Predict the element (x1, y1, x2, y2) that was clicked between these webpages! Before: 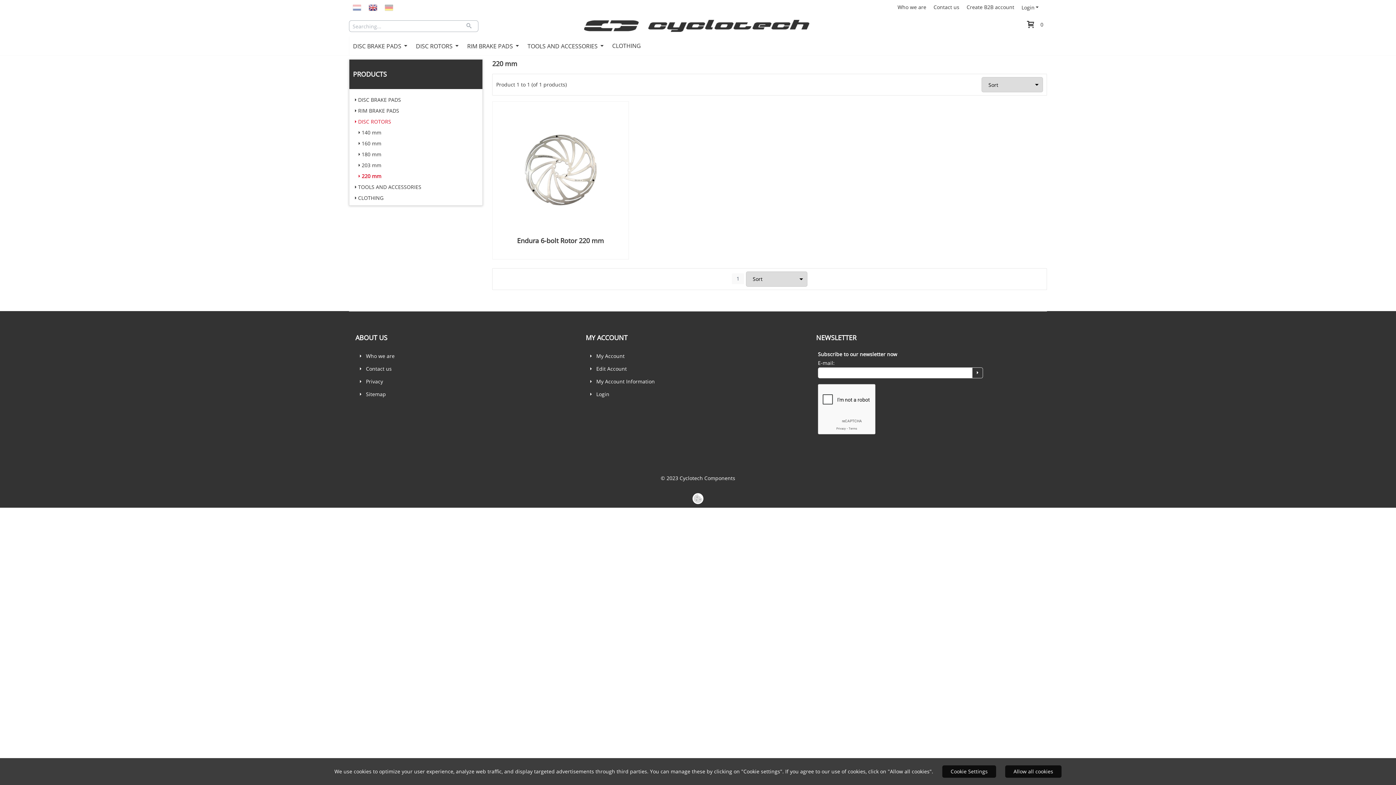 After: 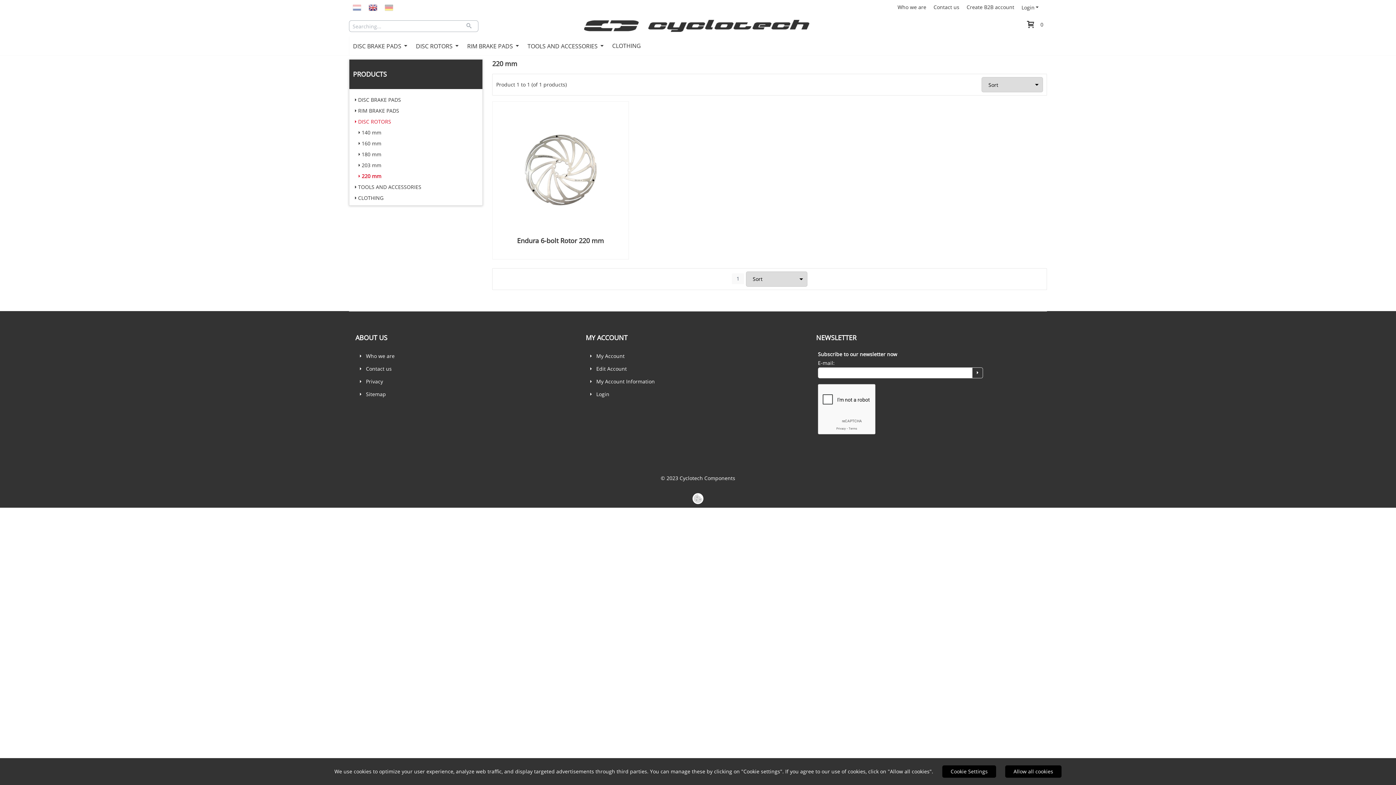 Action: bbox: (693, 498, 702, 505)